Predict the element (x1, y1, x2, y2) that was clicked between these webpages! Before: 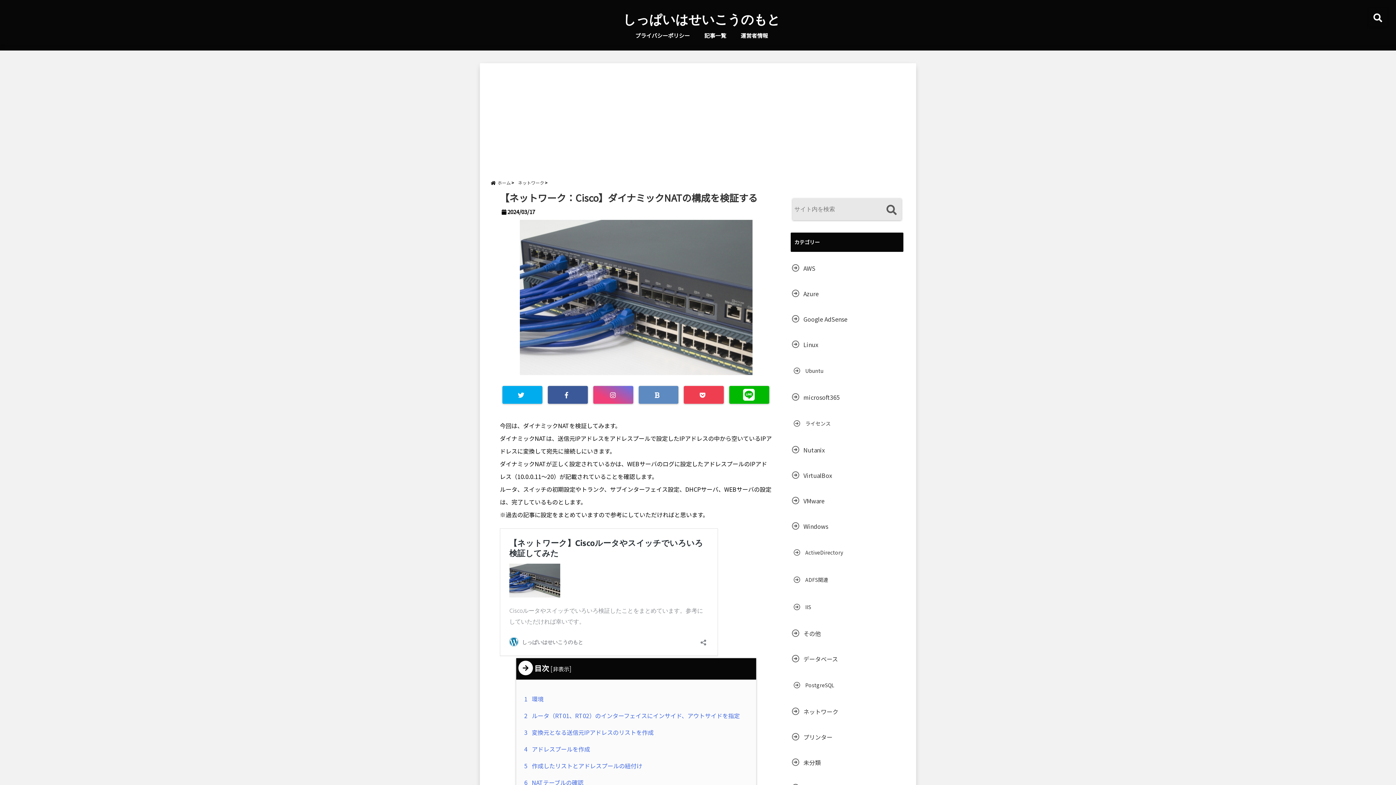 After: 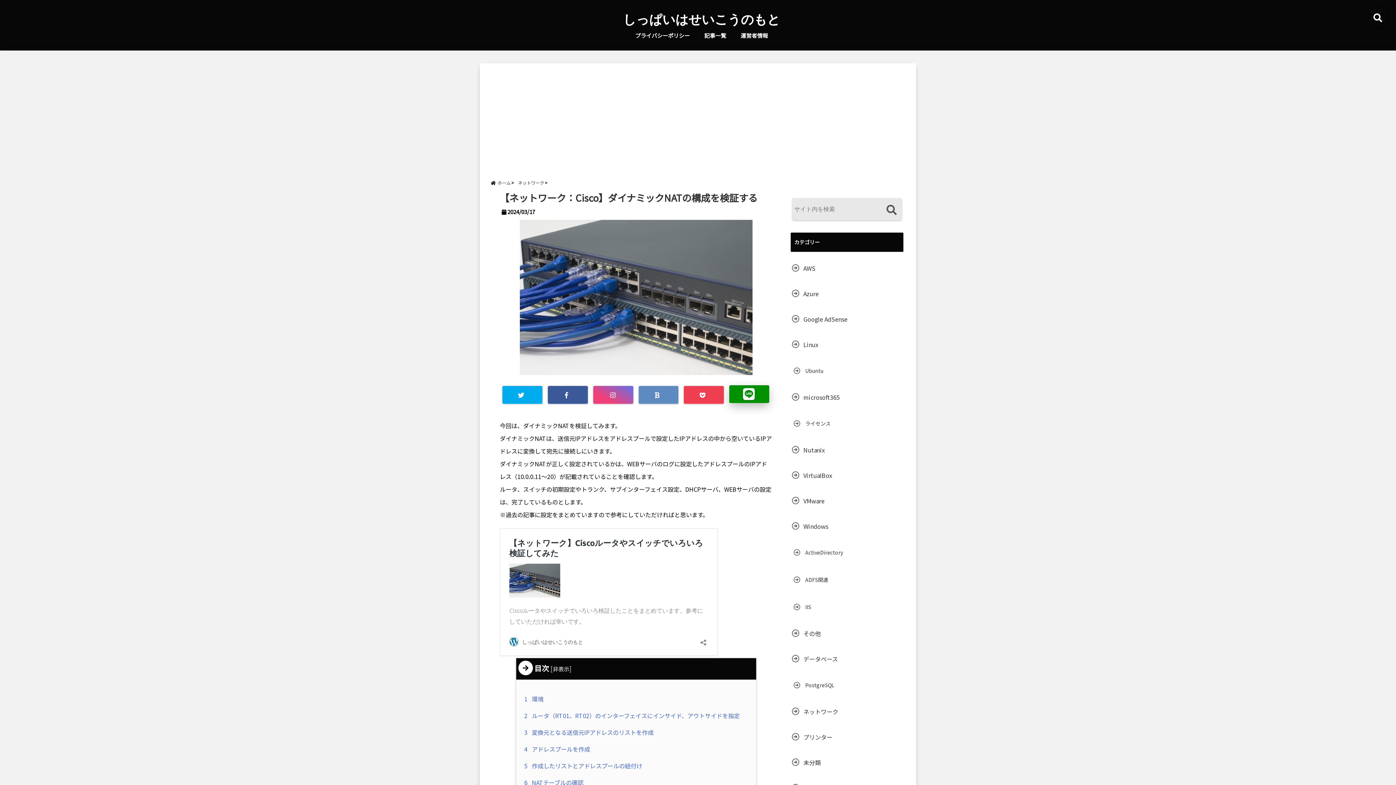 Action: bbox: (729, 386, 769, 404)